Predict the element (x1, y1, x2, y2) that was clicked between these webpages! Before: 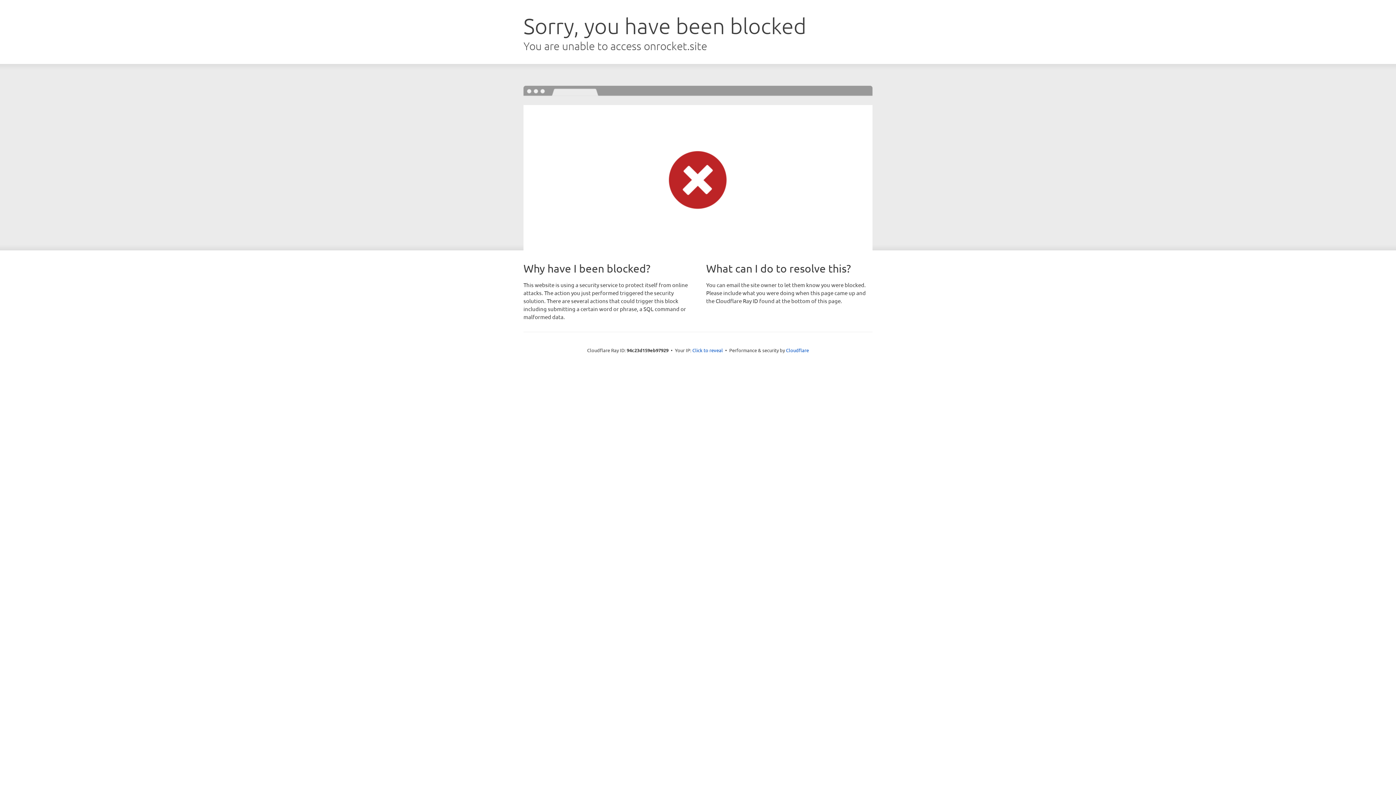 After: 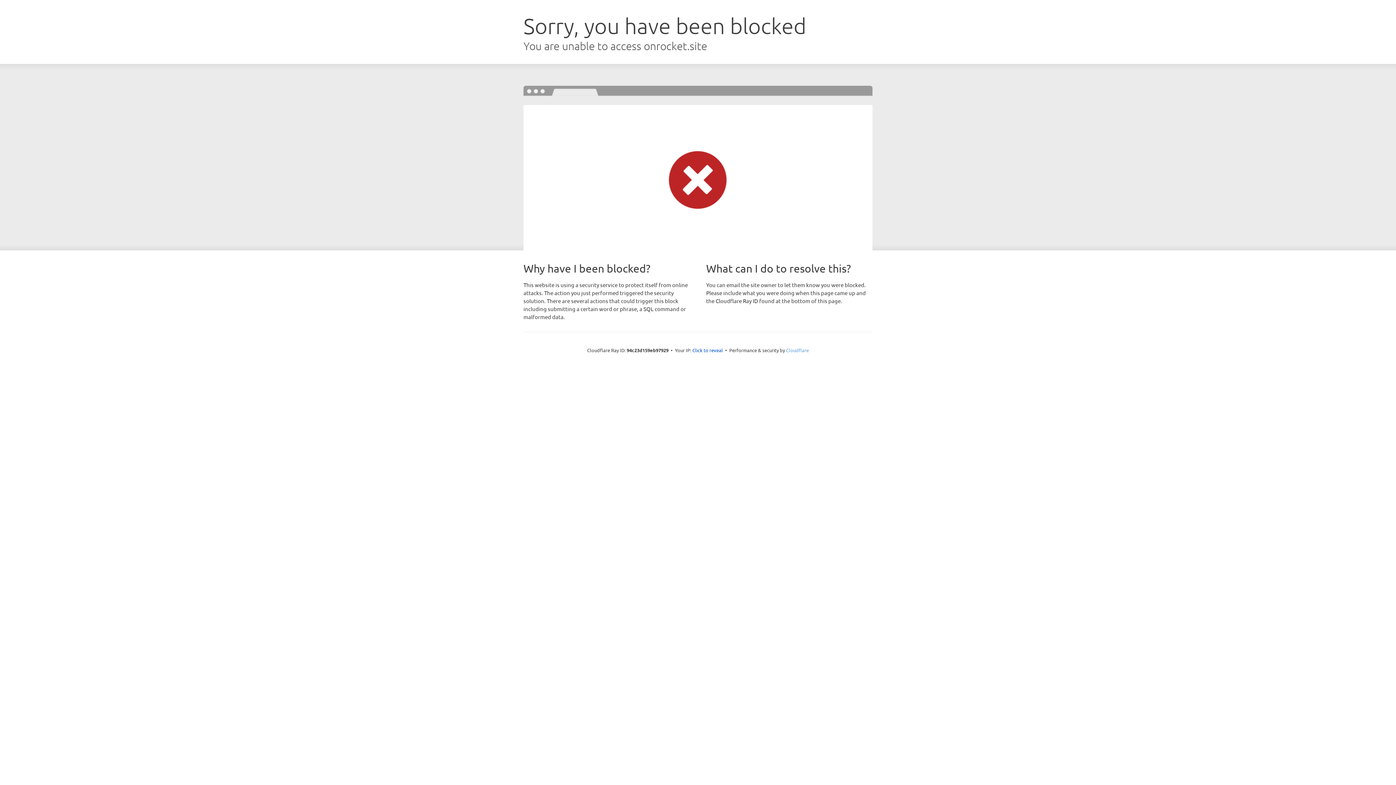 Action: bbox: (786, 347, 809, 353) label: Cloudflare